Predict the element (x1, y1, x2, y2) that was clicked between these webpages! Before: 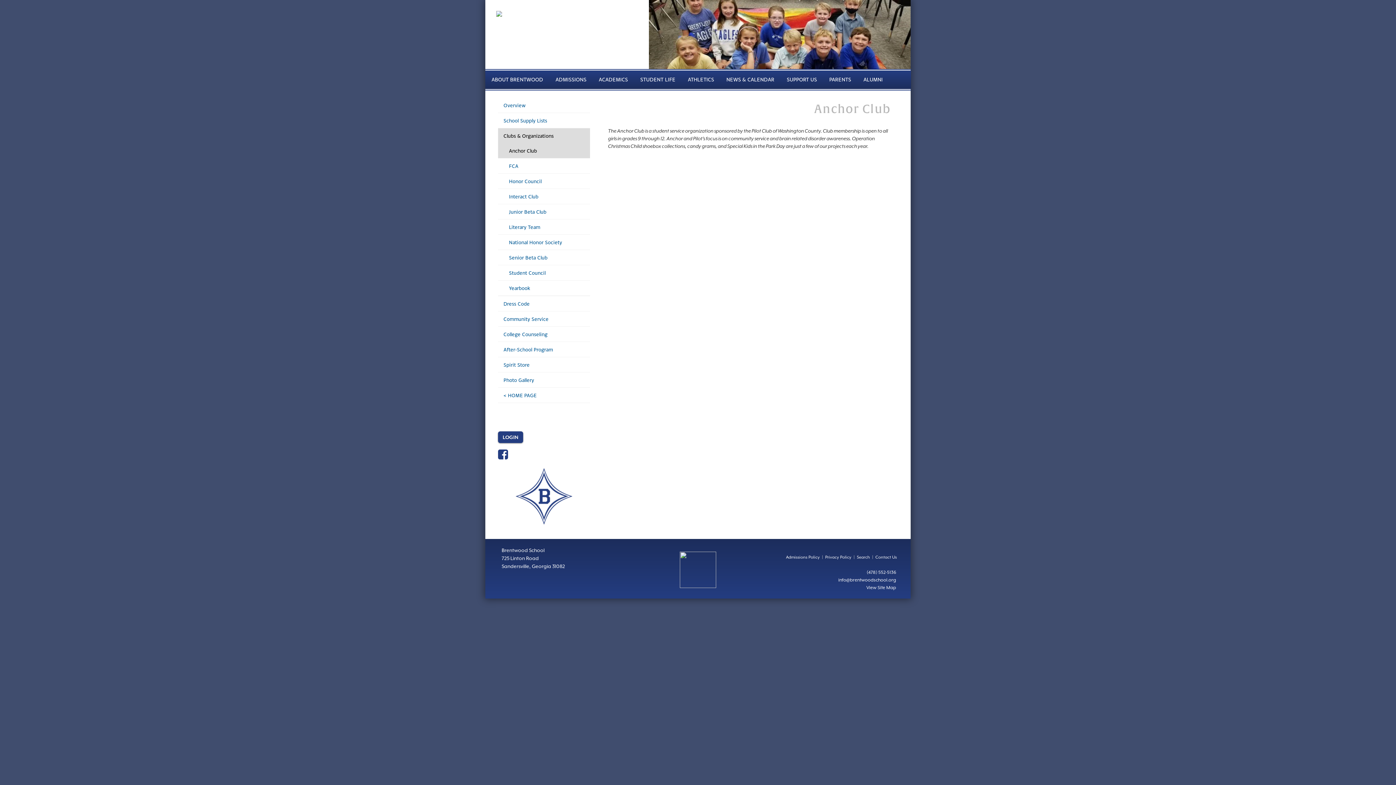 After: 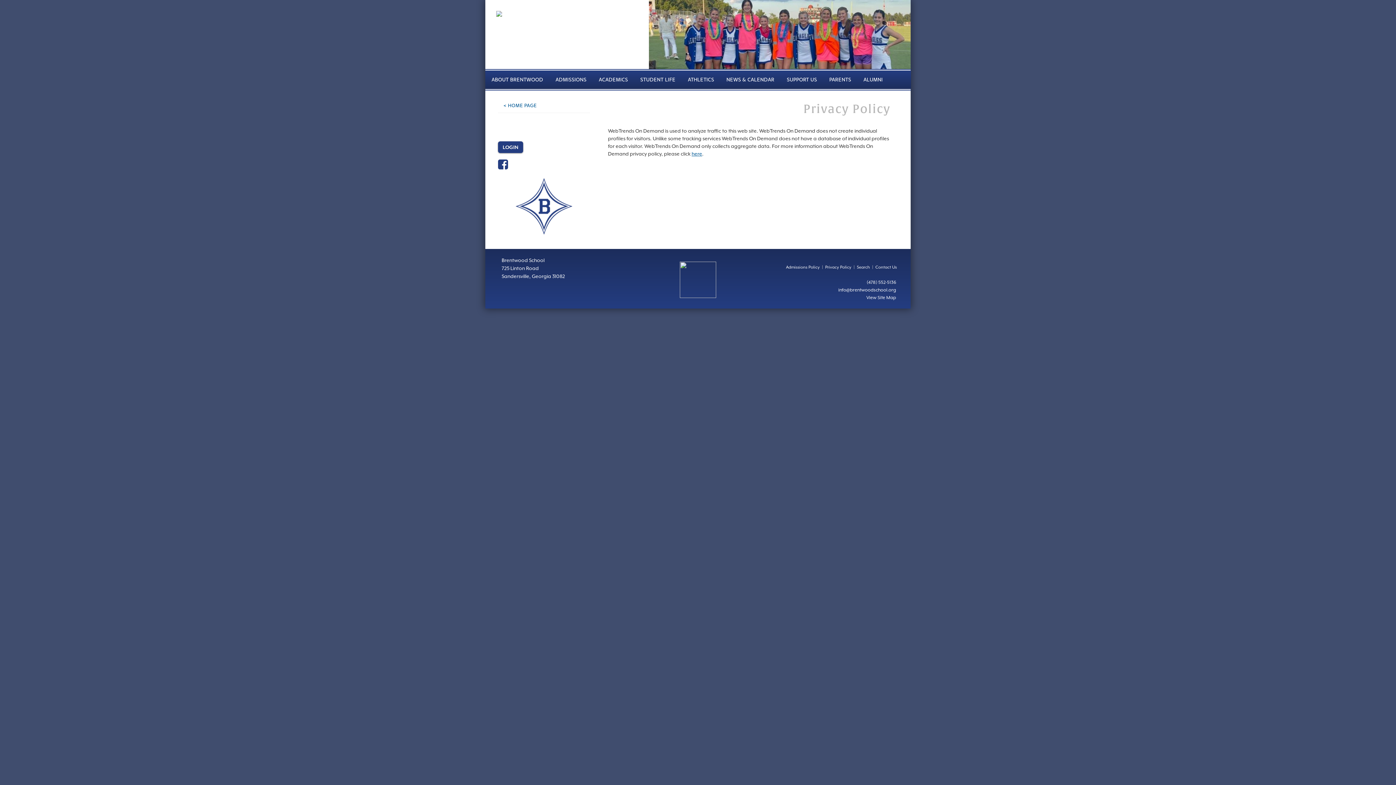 Action: bbox: (825, 555, 851, 560) label: Privacy Policy